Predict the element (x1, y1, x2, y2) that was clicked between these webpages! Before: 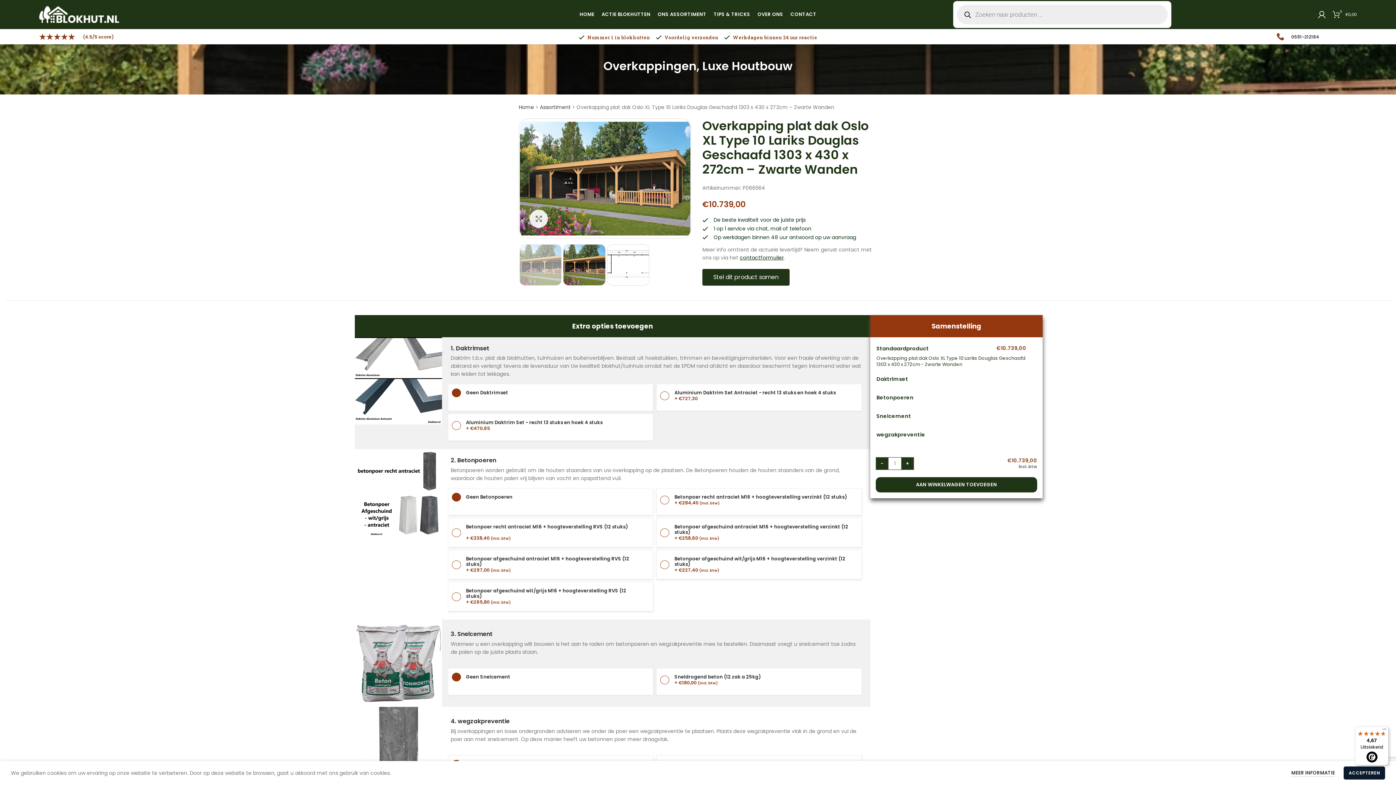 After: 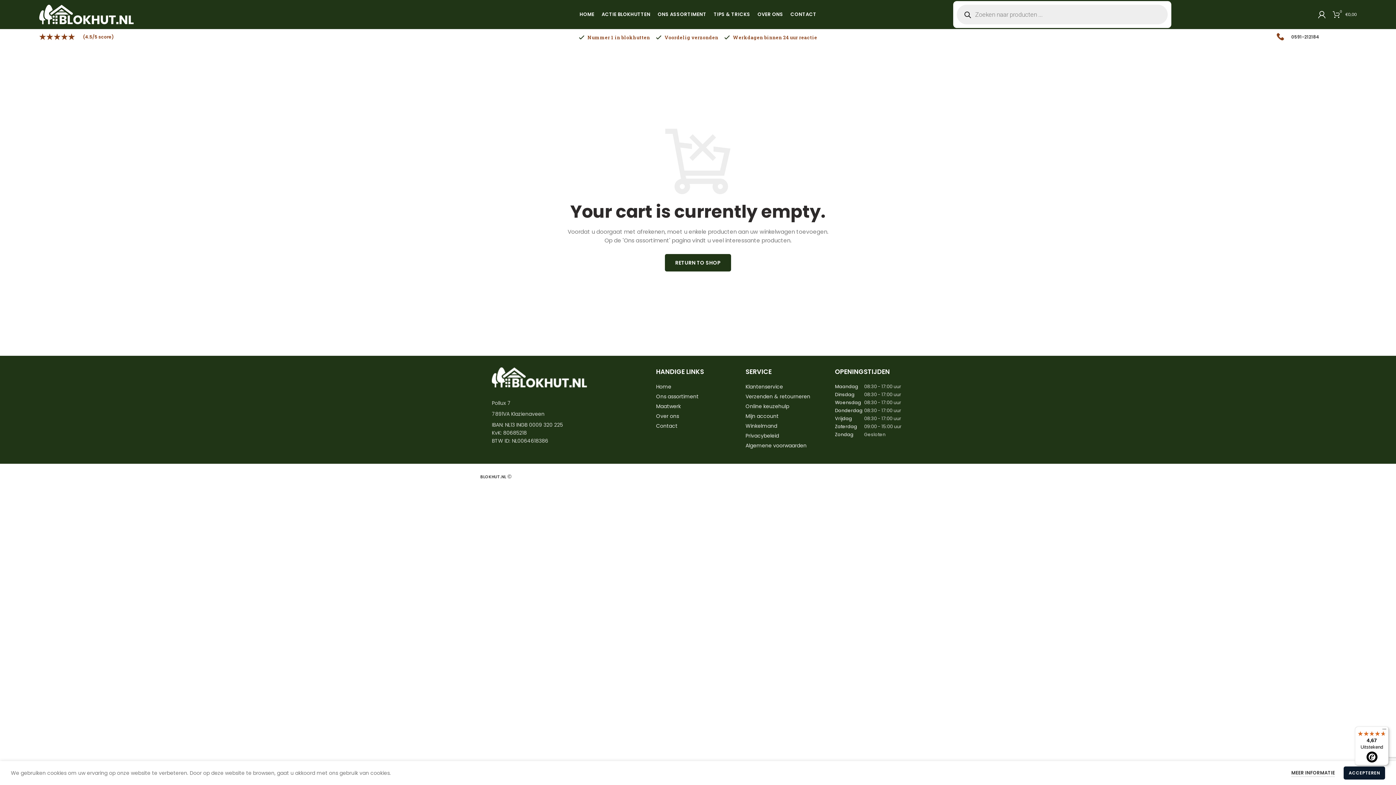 Action: bbox: (1329, 0, 1360, 29) label: 0
€0,00